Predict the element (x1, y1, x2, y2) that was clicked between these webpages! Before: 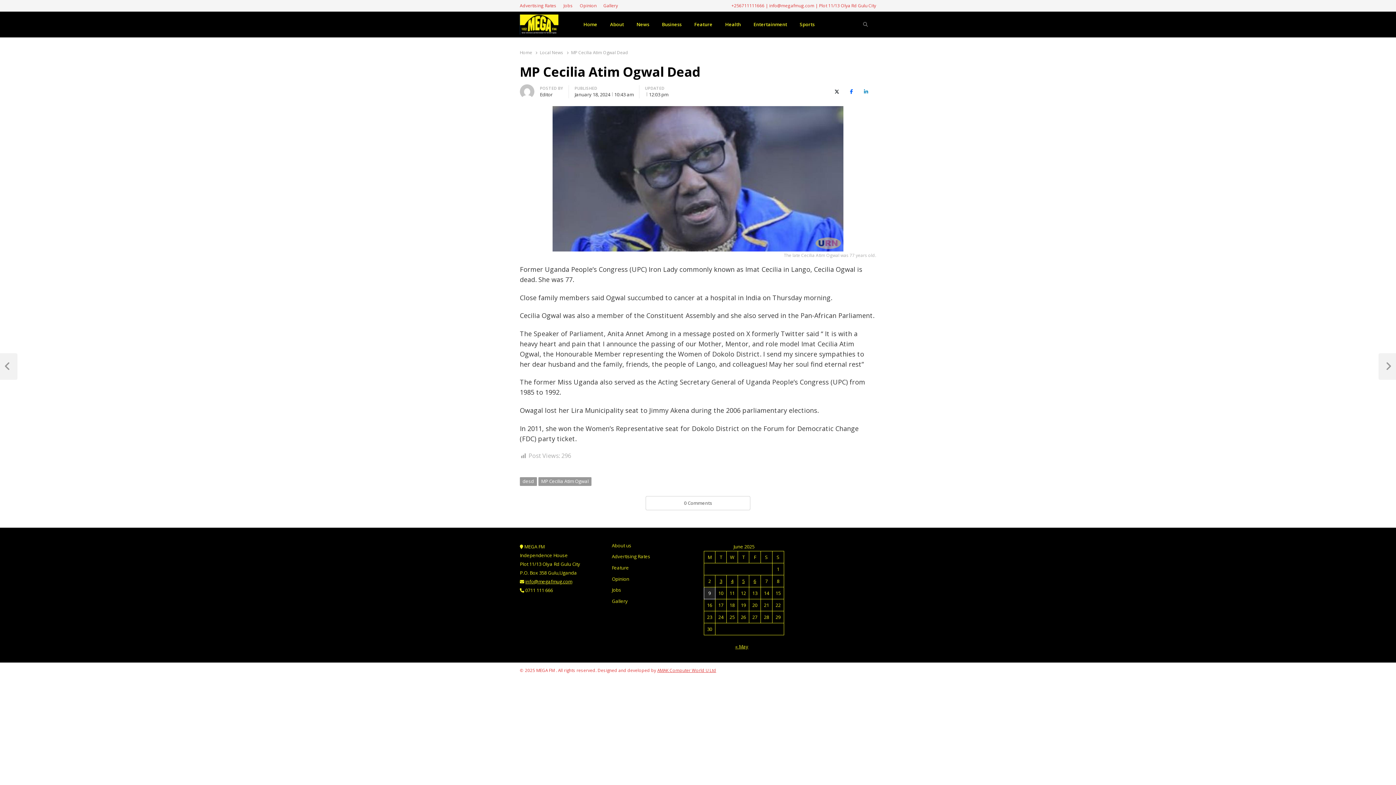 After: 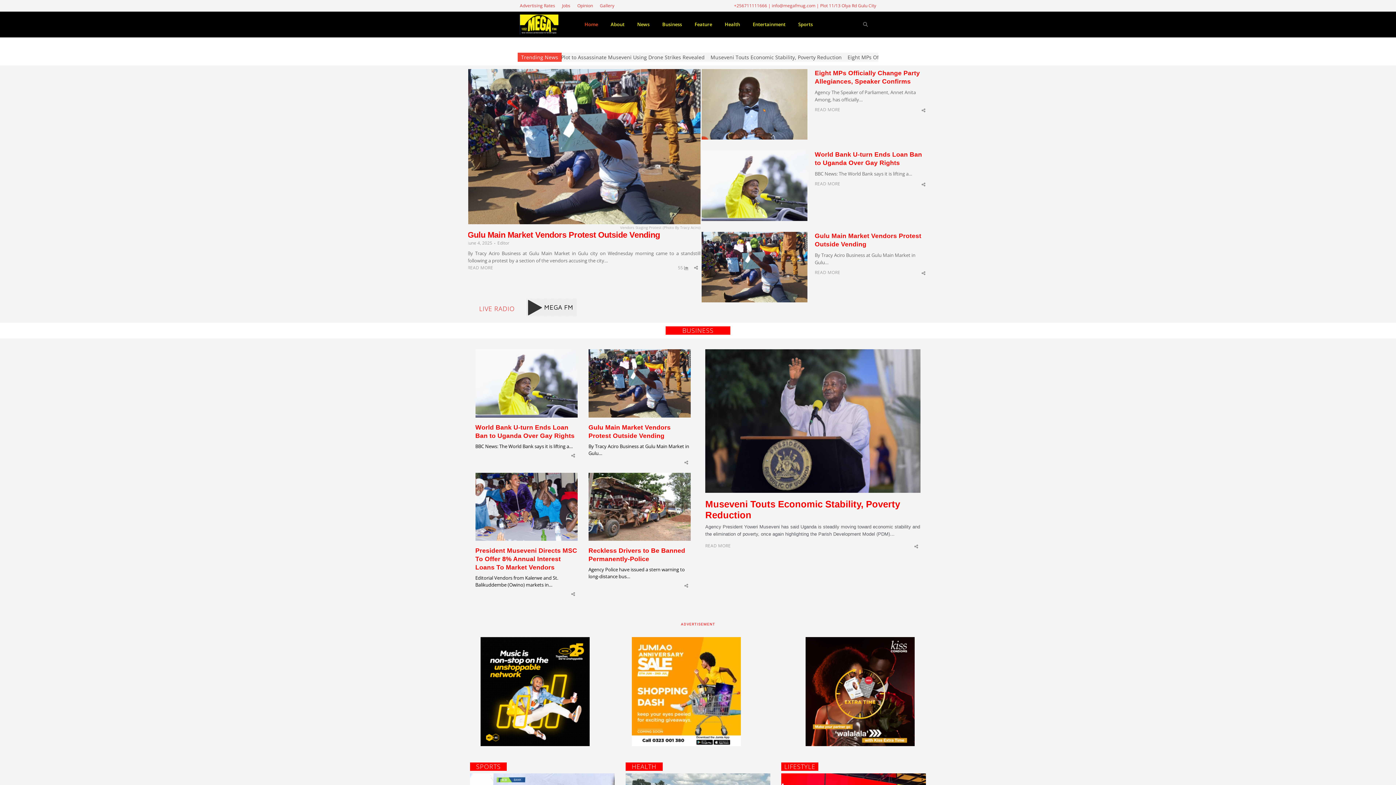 Action: bbox: (520, 15, 558, 22)